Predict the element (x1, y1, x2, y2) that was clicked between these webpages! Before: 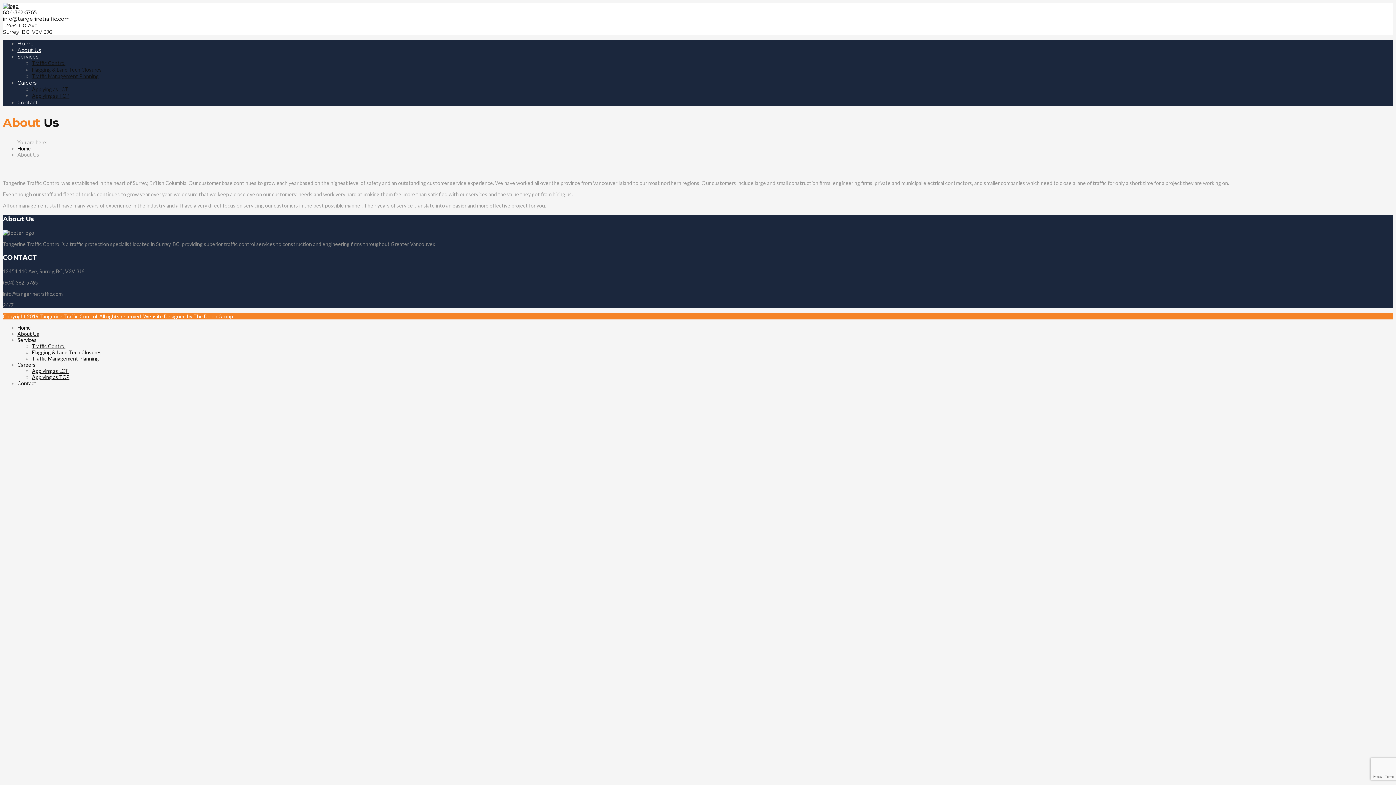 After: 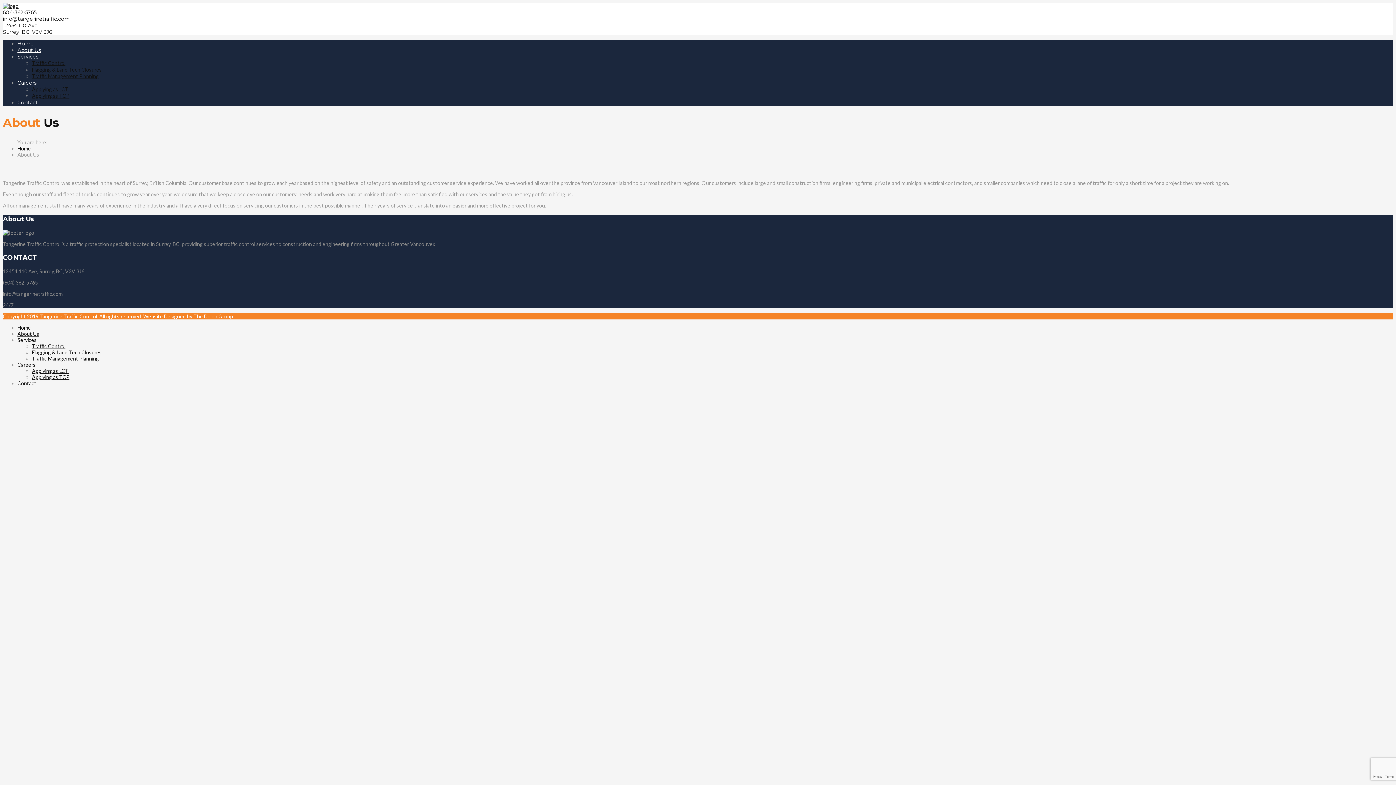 Action: label: About Us bbox: (17, 330, 39, 337)